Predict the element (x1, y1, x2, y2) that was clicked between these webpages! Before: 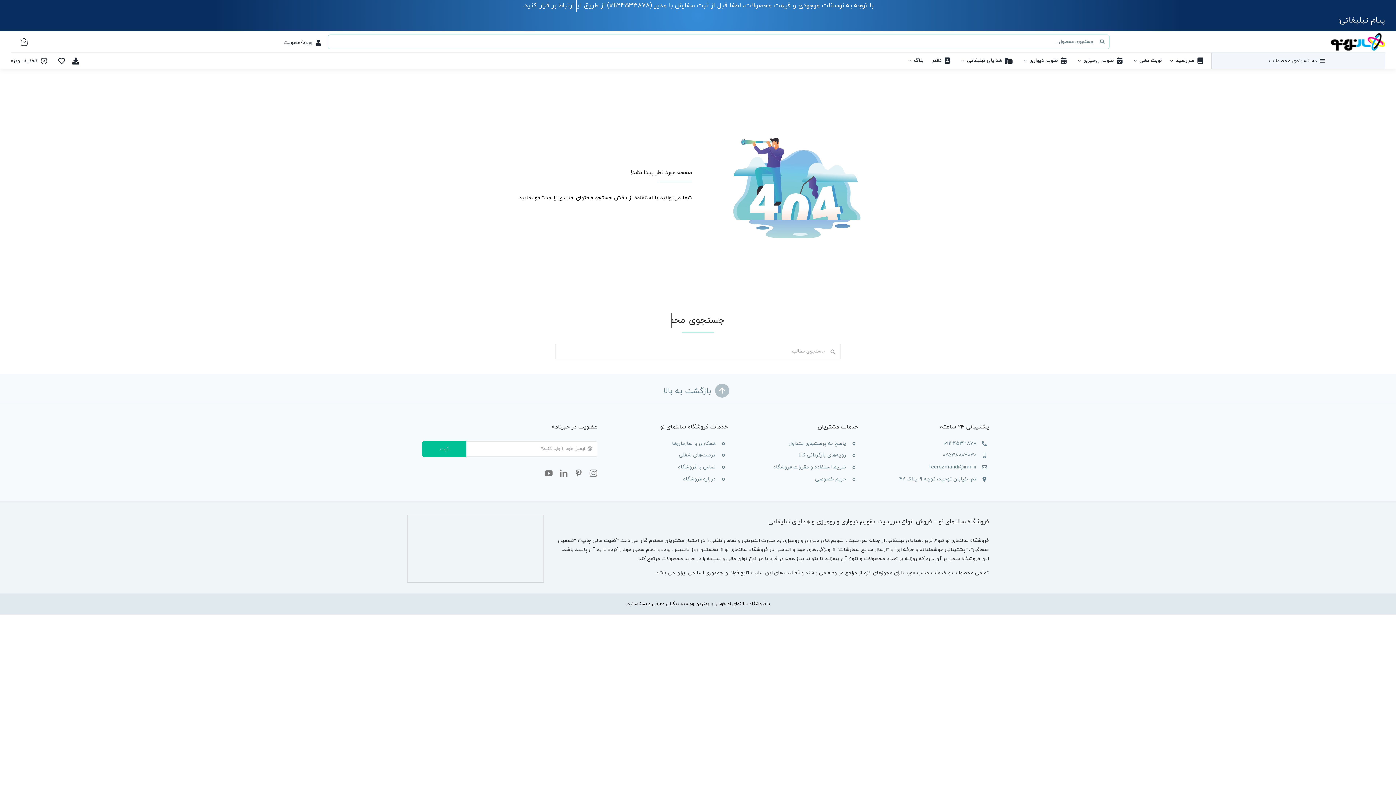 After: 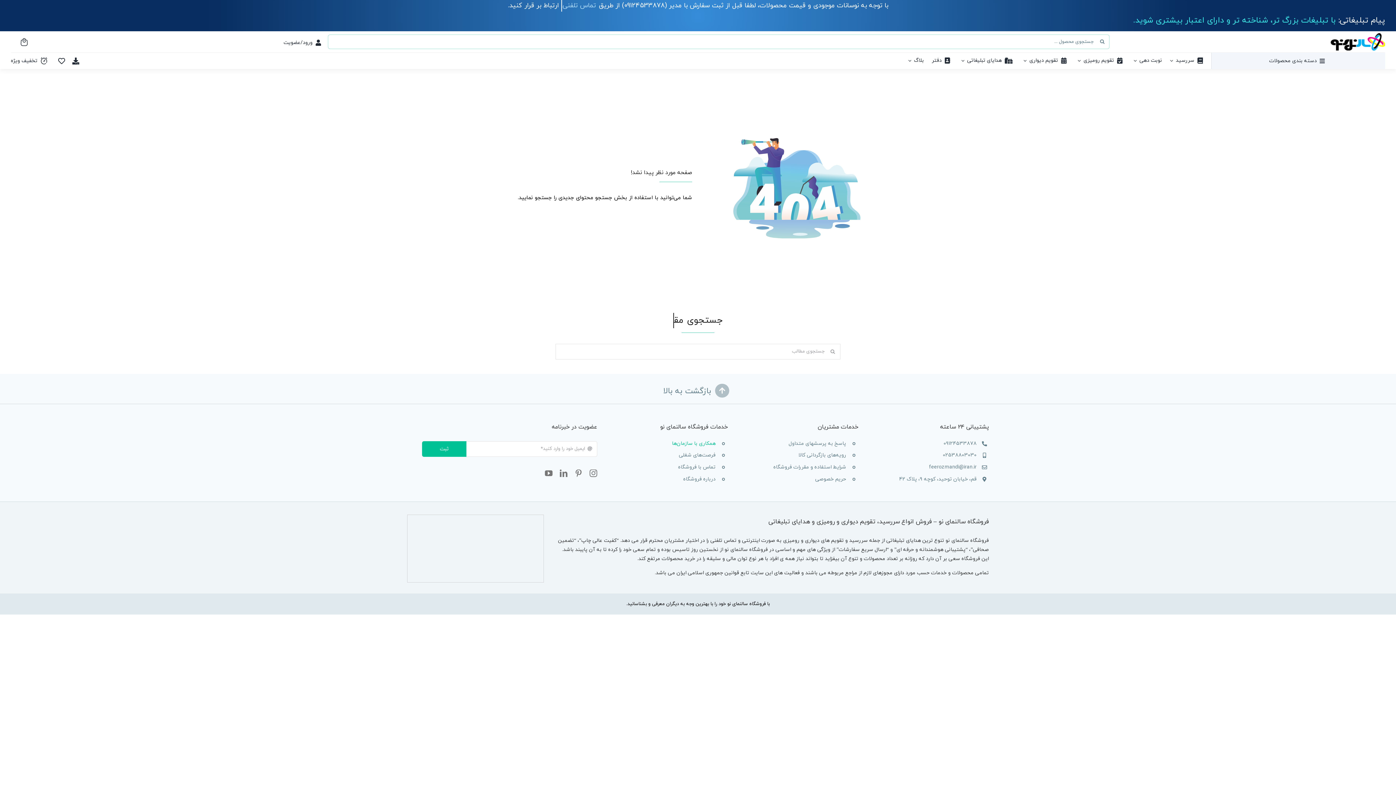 Action: label: همکاری با سازمان‌ها bbox: (672, 440, 715, 447)